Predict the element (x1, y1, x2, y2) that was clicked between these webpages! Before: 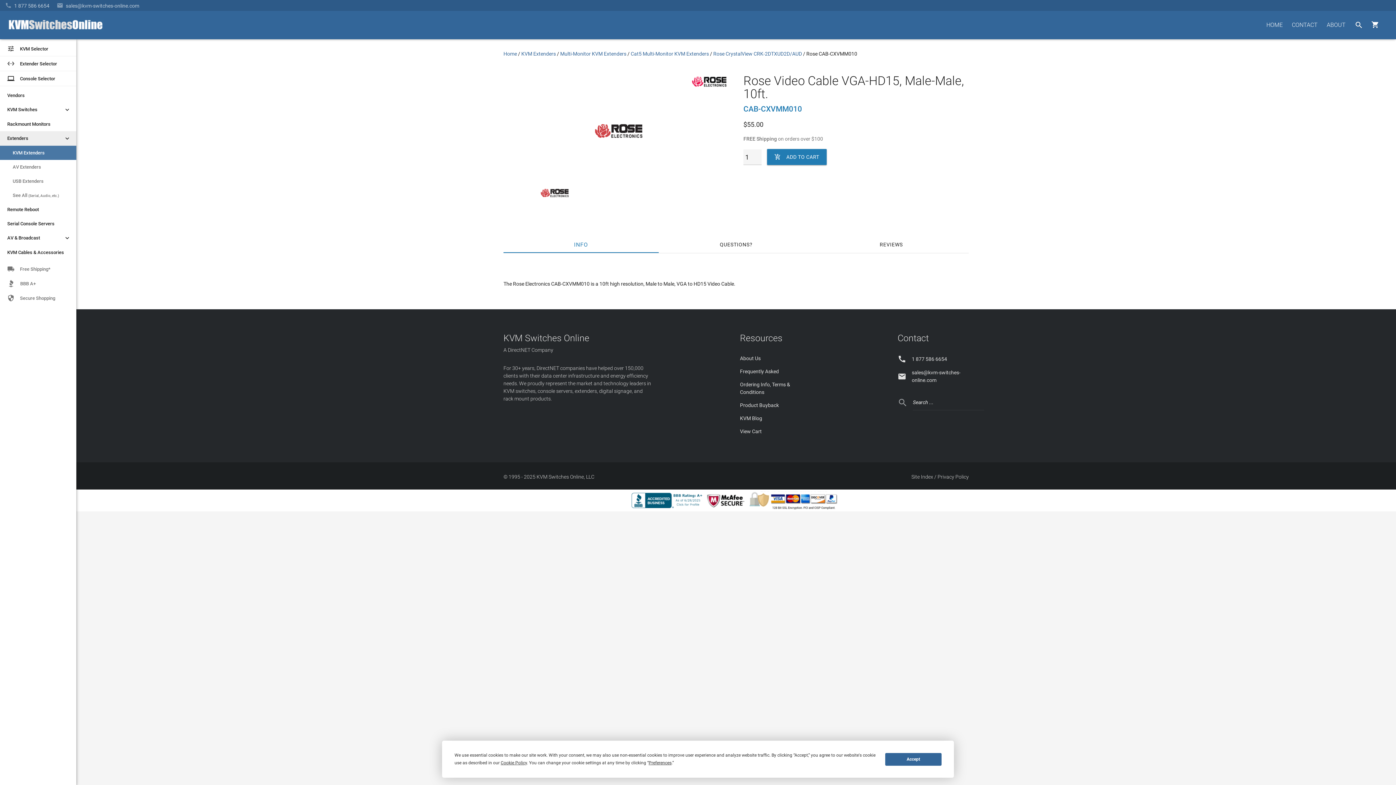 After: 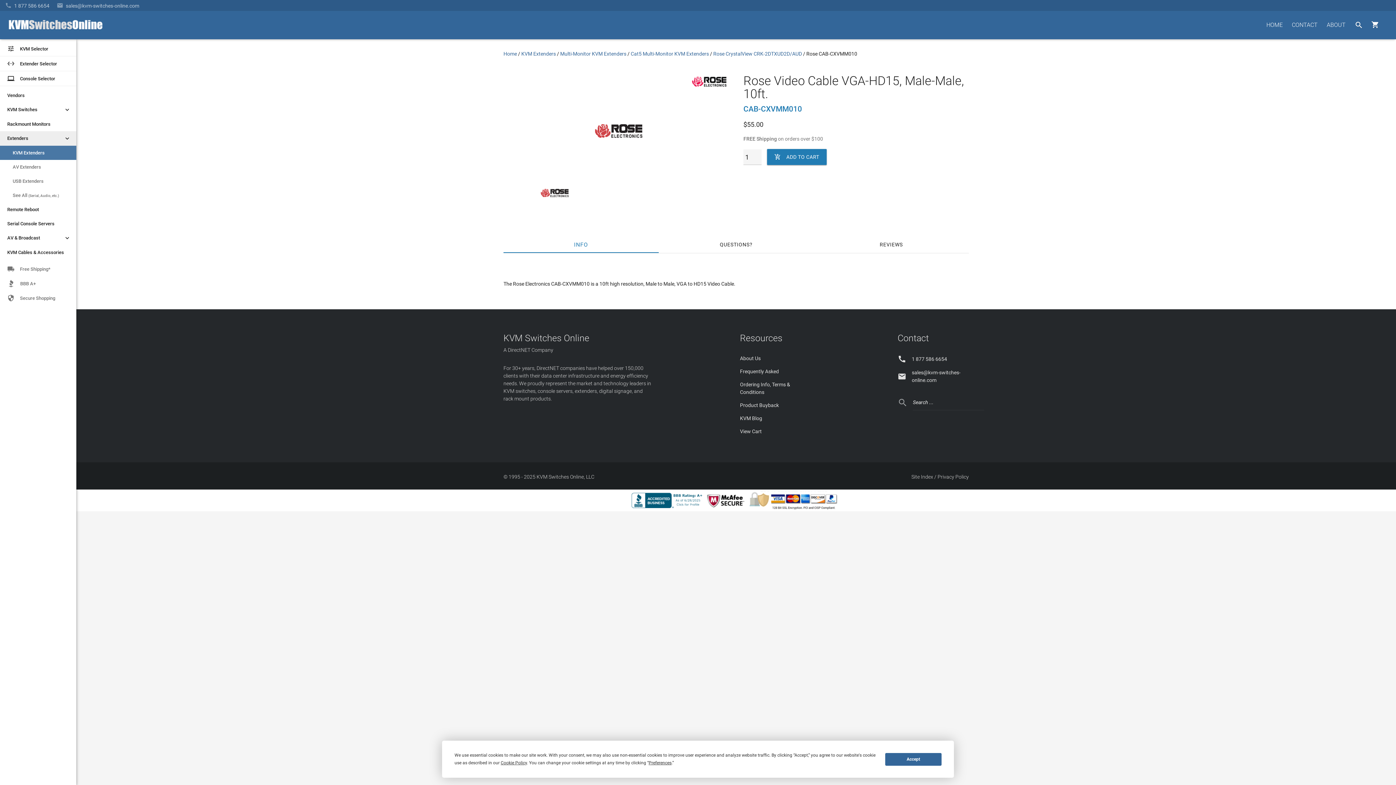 Action: bbox: (631, 505, 704, 510)